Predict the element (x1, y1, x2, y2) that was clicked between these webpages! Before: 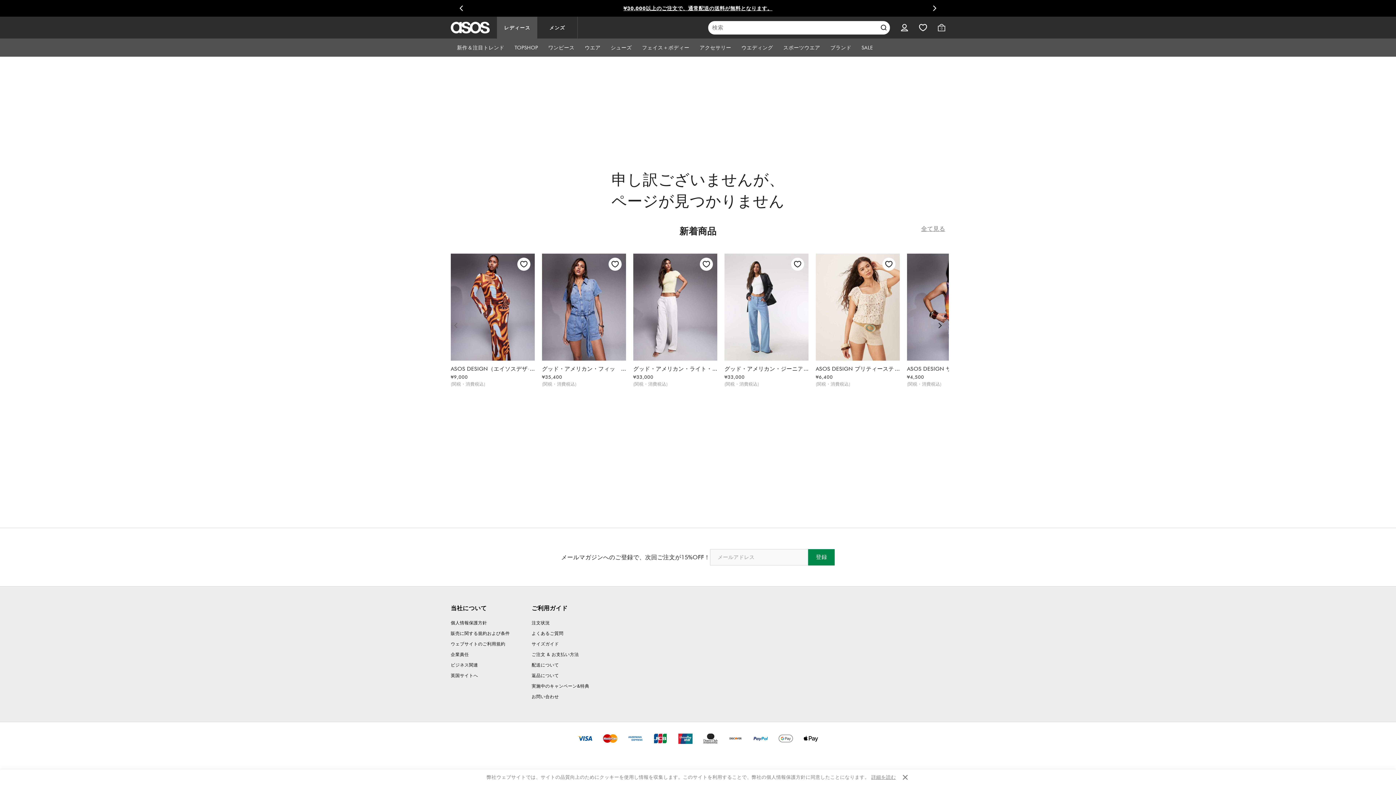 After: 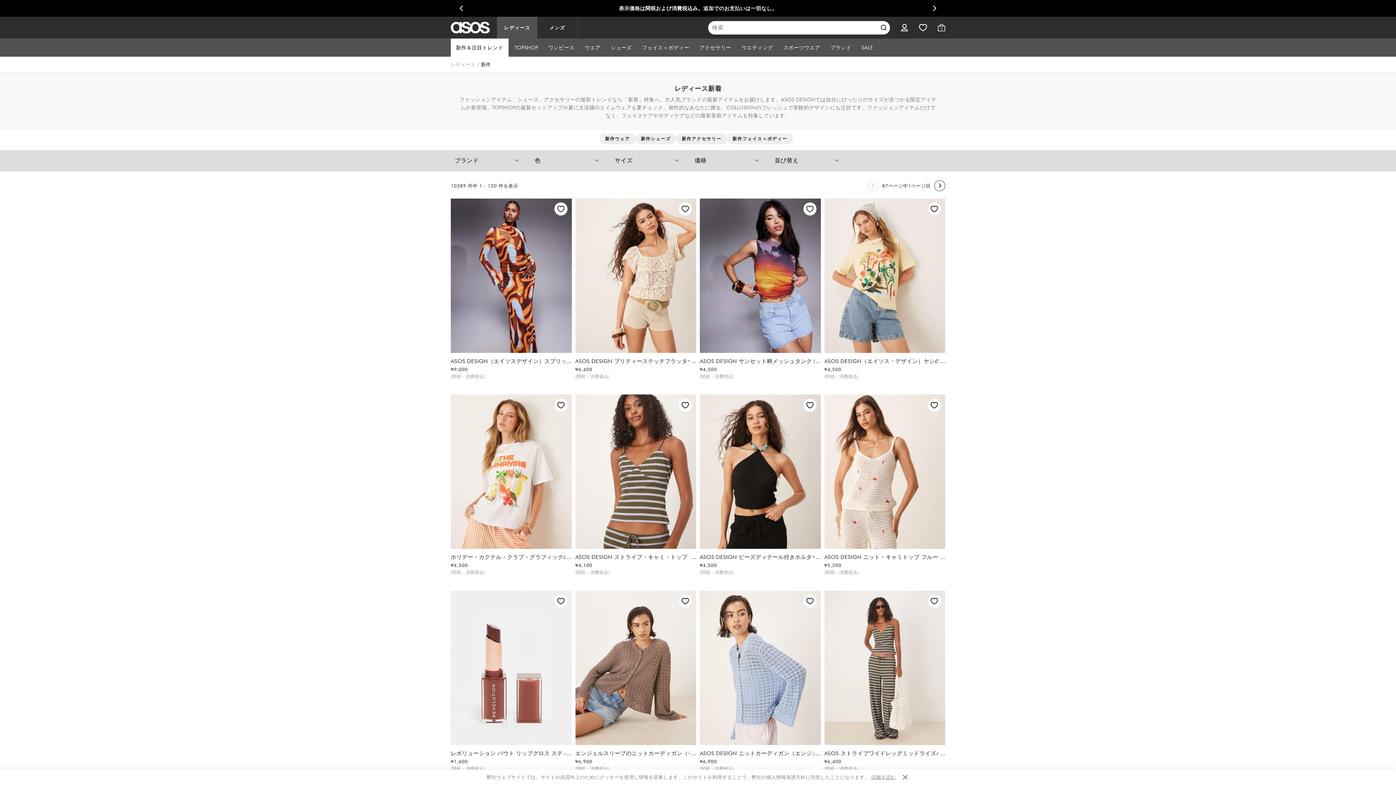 Action: bbox: (452, 38, 509, 56) label: 新作＆注目トレンド